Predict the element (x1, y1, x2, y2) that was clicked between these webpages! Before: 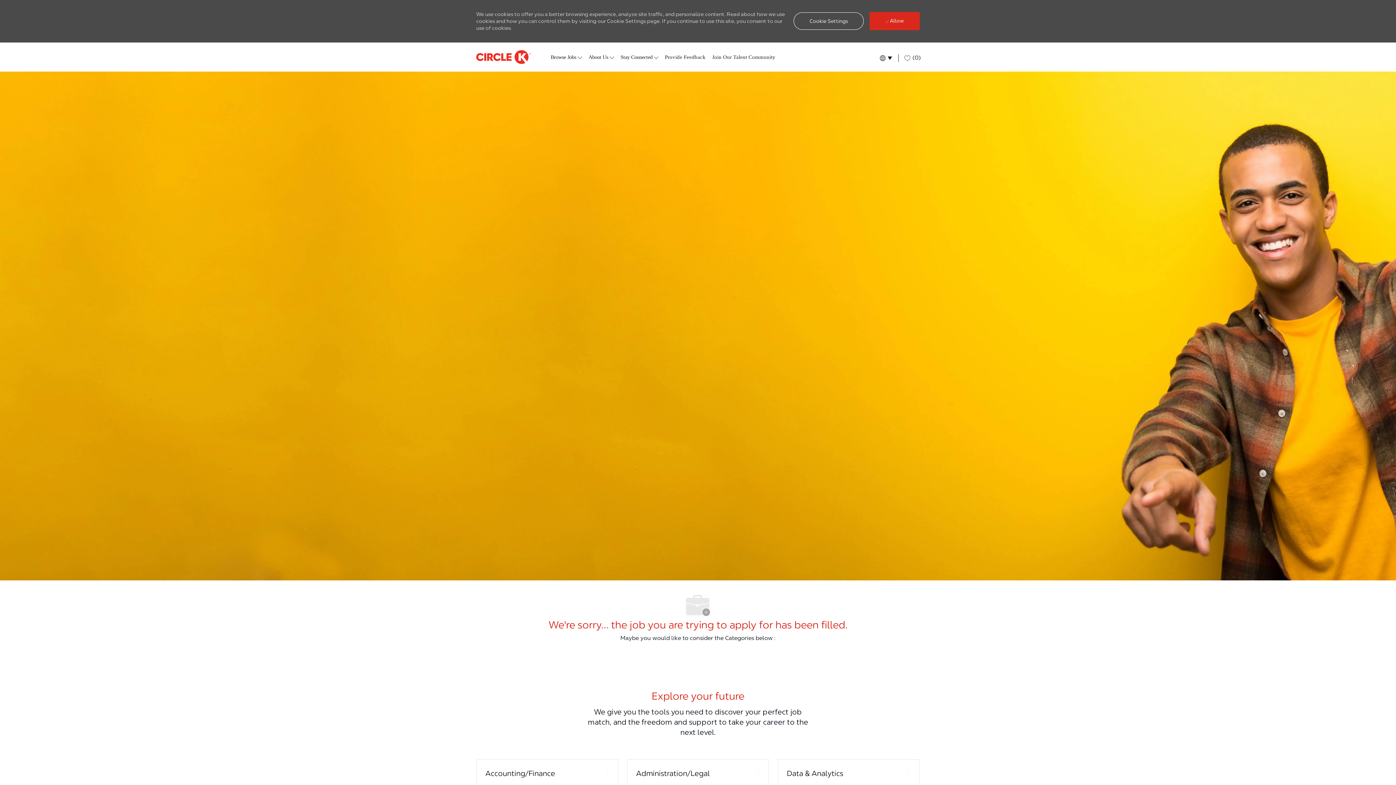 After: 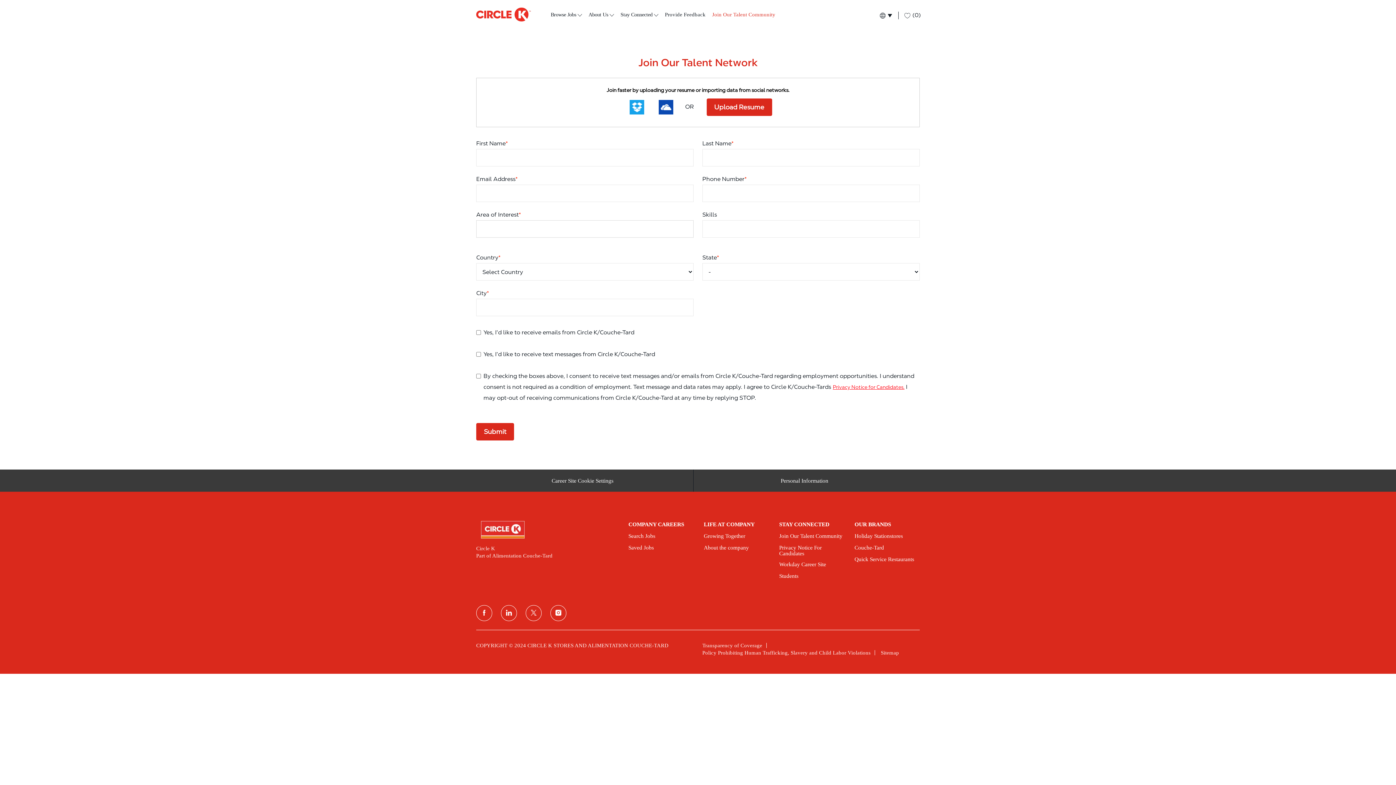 Action: label: Talent Community bbox: (712, 53, 775, 60)